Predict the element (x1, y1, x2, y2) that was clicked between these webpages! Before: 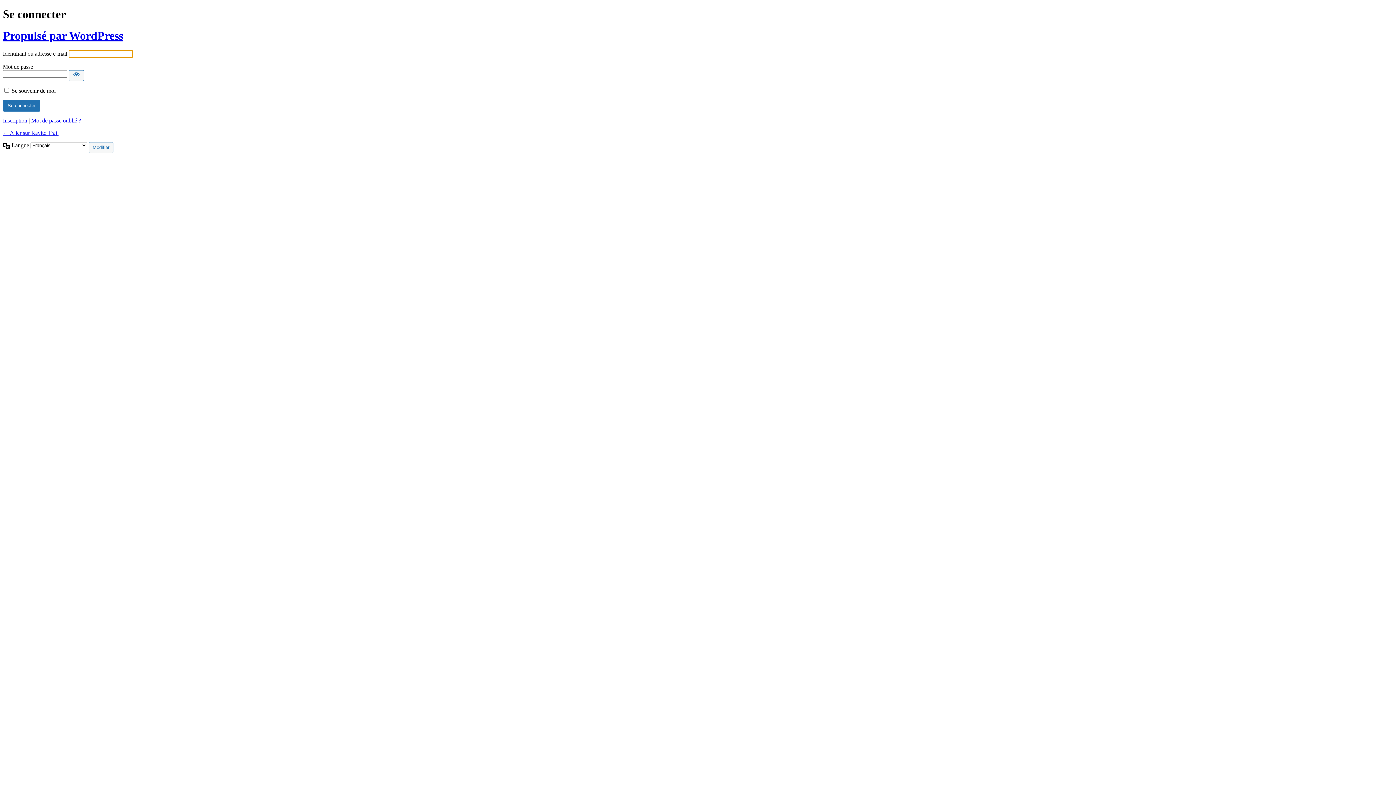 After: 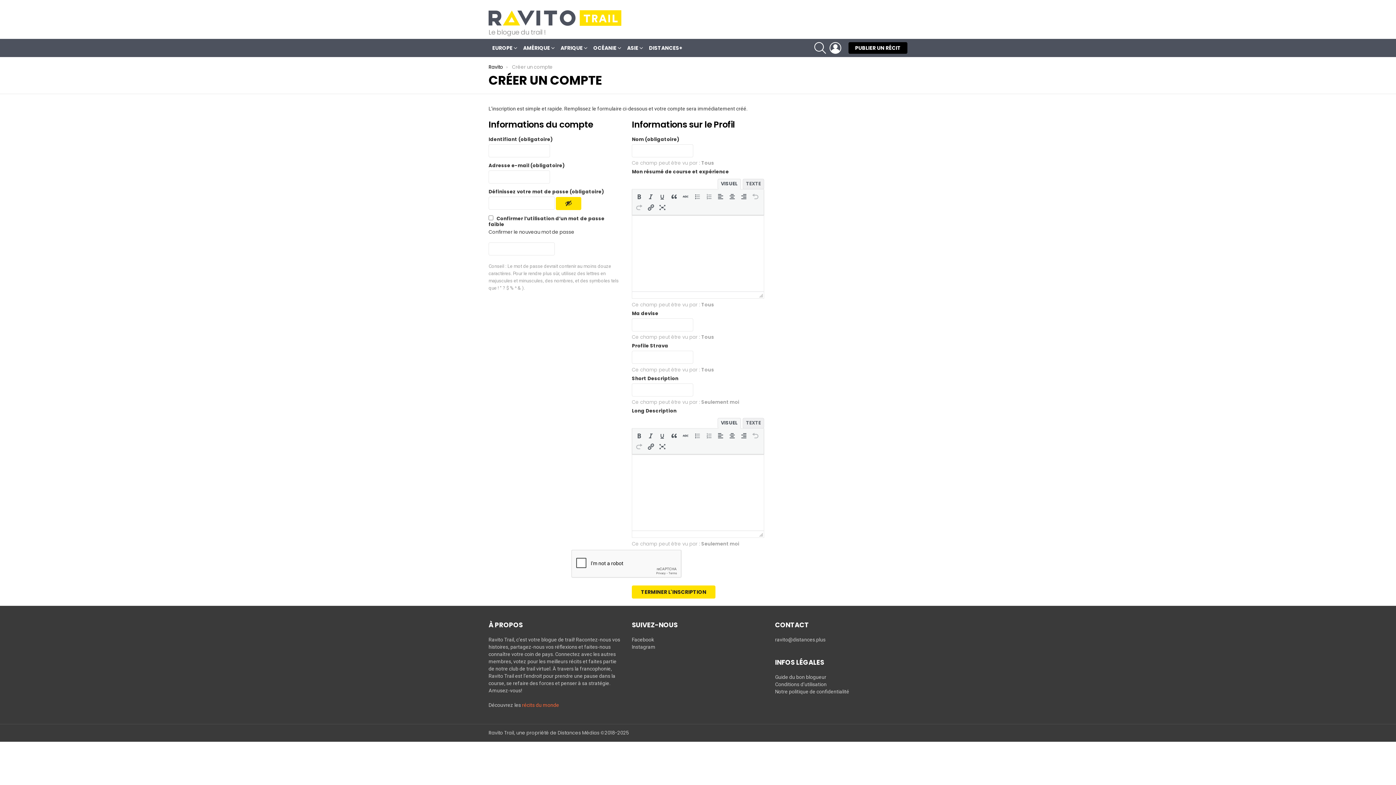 Action: bbox: (2, 117, 27, 123) label: Inscription